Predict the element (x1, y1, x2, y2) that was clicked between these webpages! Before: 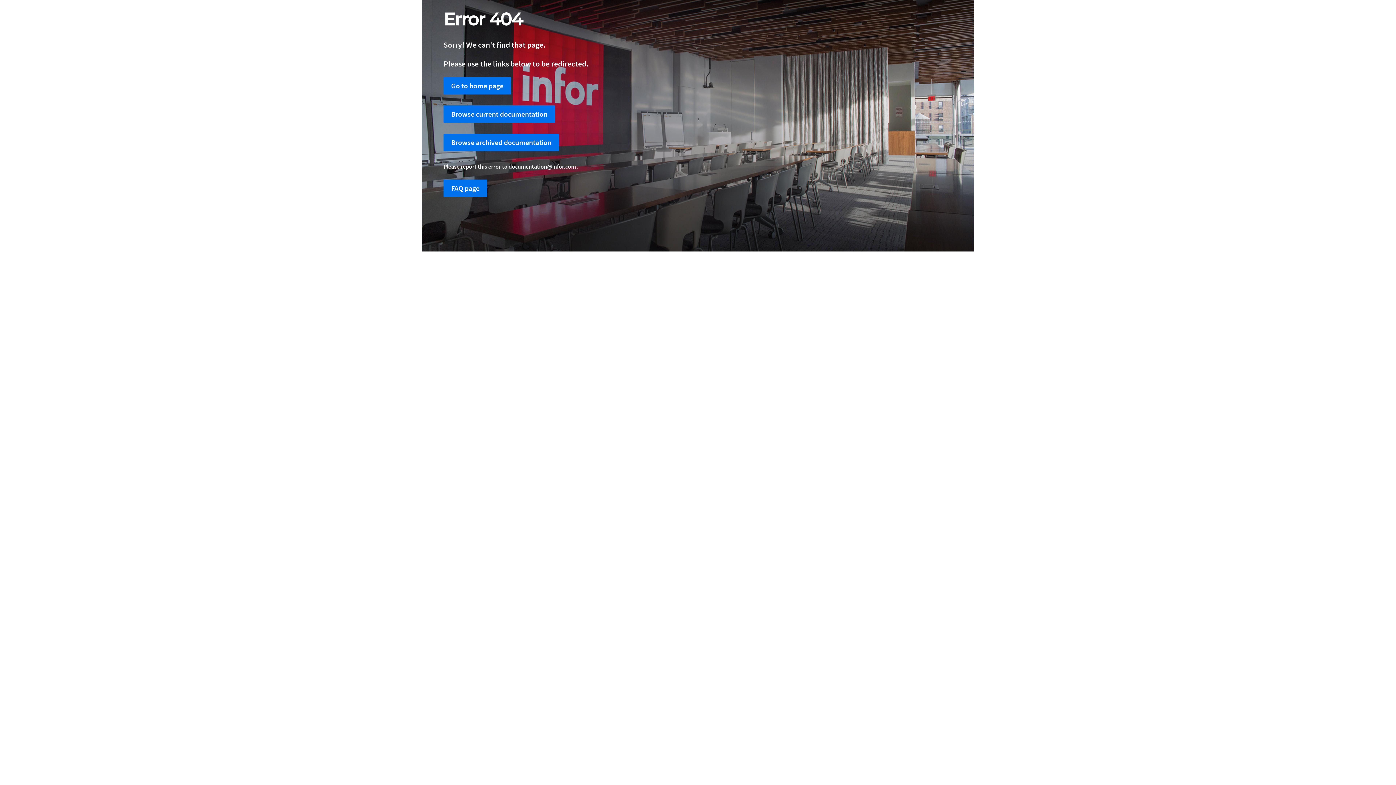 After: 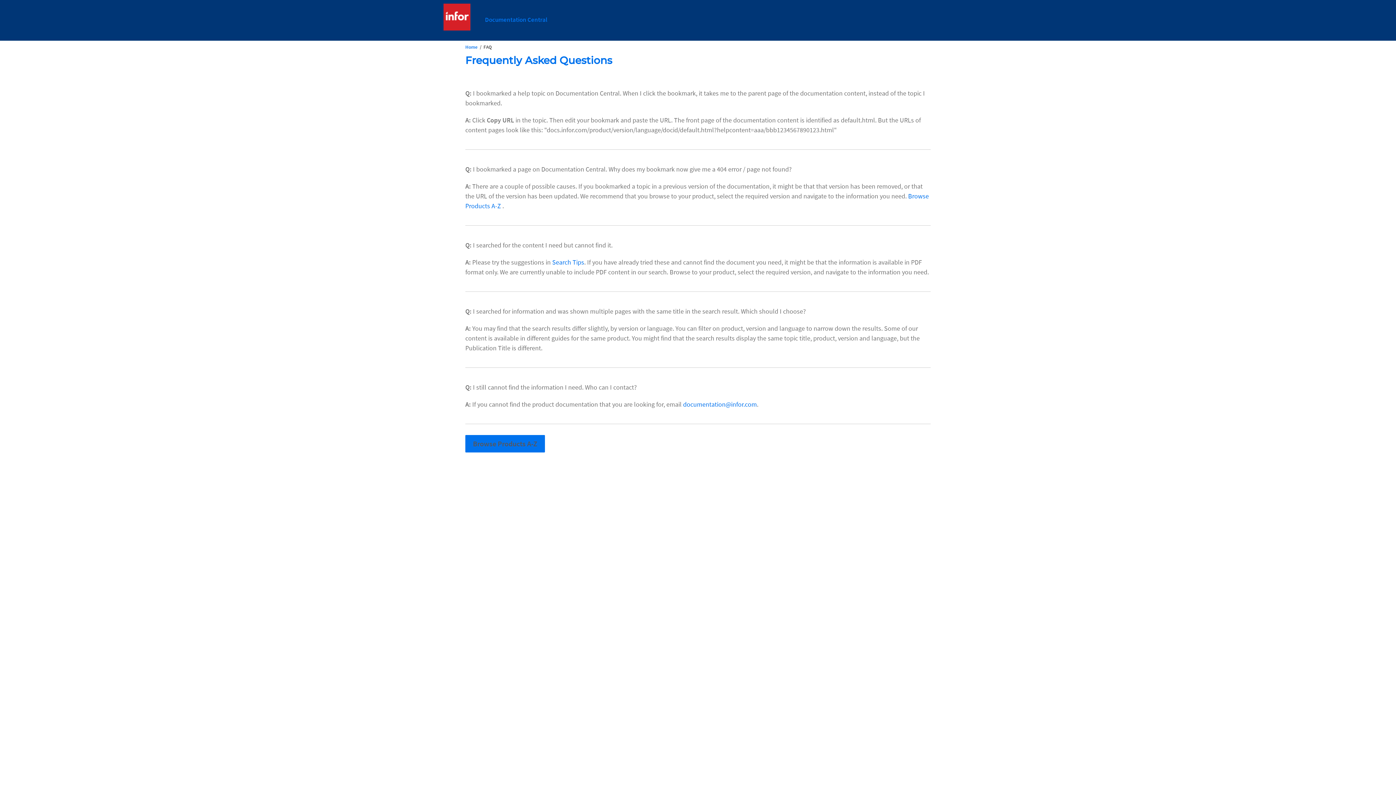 Action: bbox: (443, 179, 487, 197) label: FAQ page